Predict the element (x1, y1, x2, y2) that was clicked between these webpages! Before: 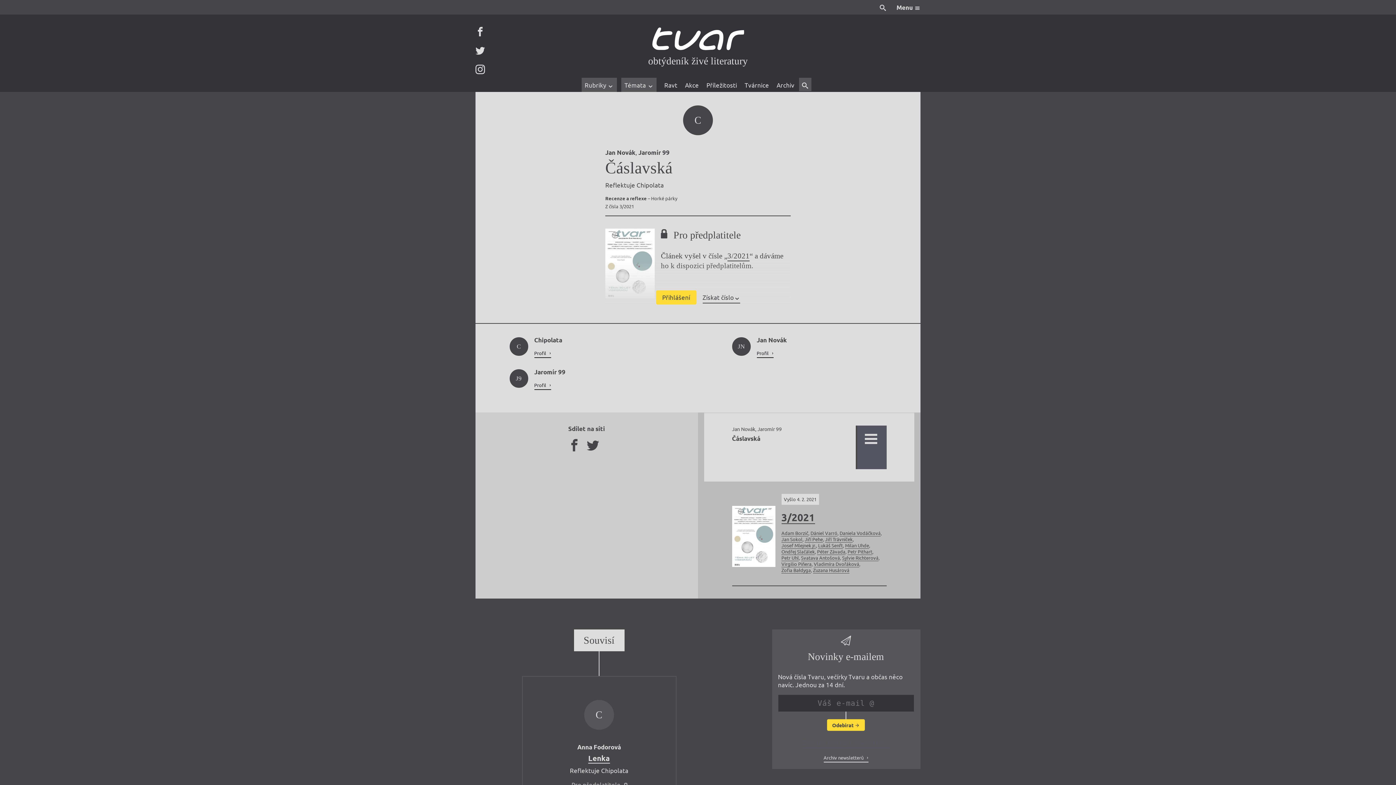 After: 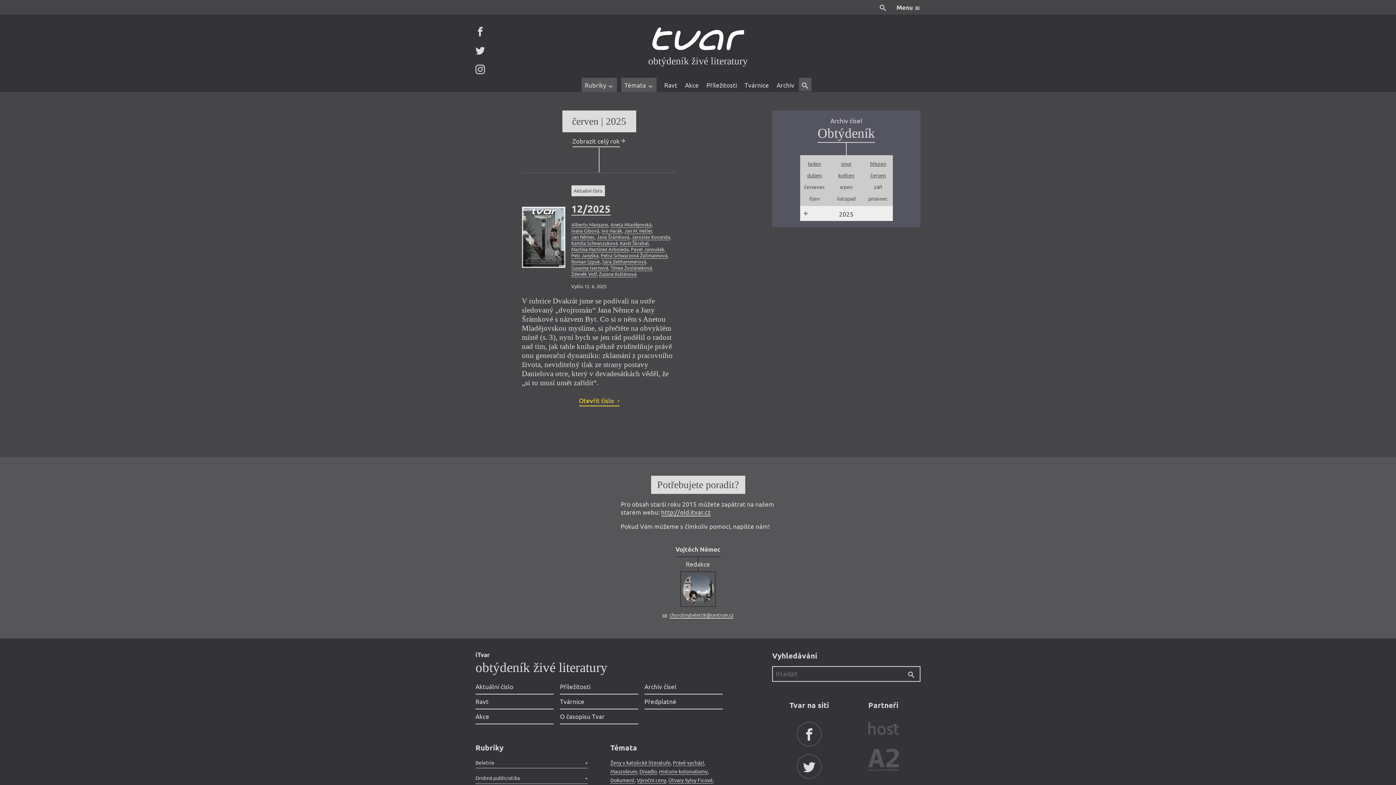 Action: bbox: (773, 77, 797, 92) label: Archiv